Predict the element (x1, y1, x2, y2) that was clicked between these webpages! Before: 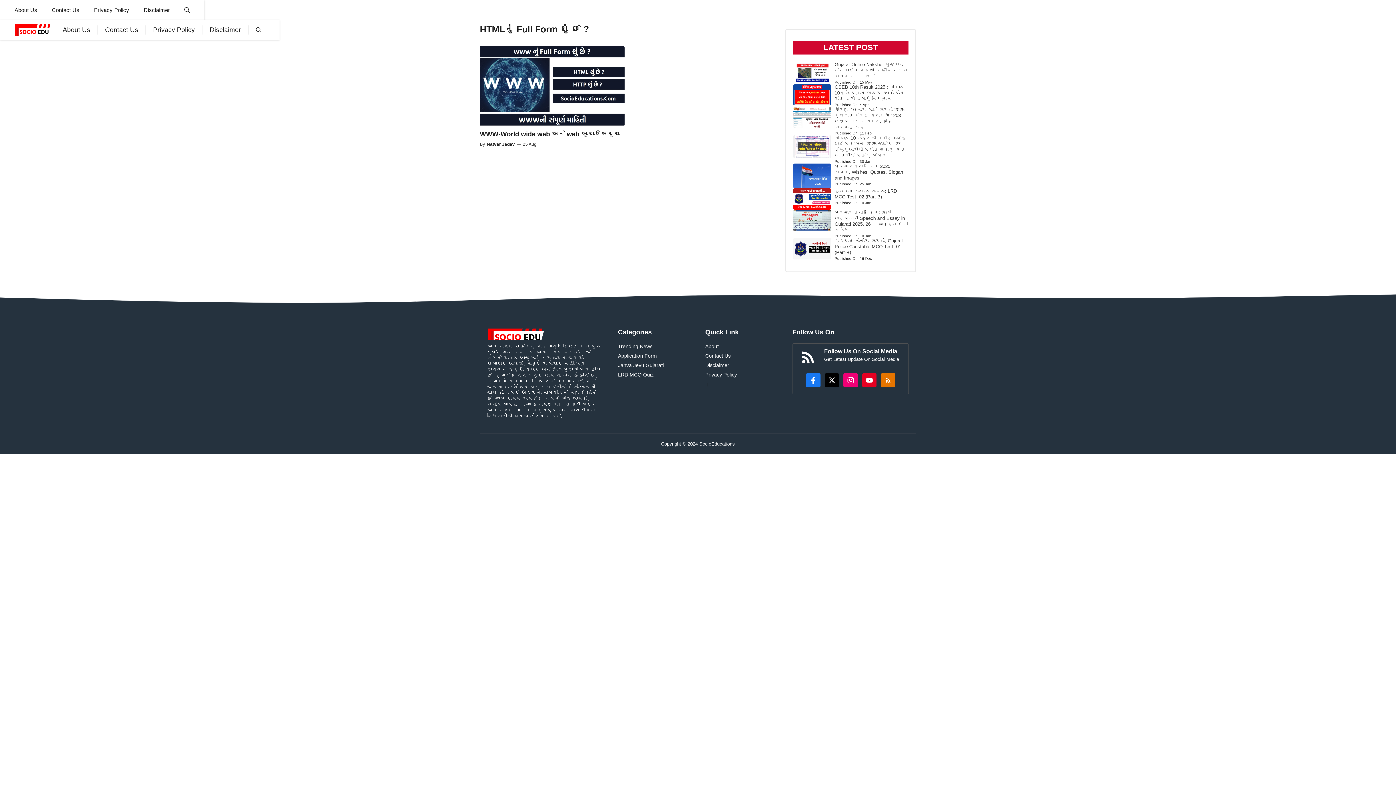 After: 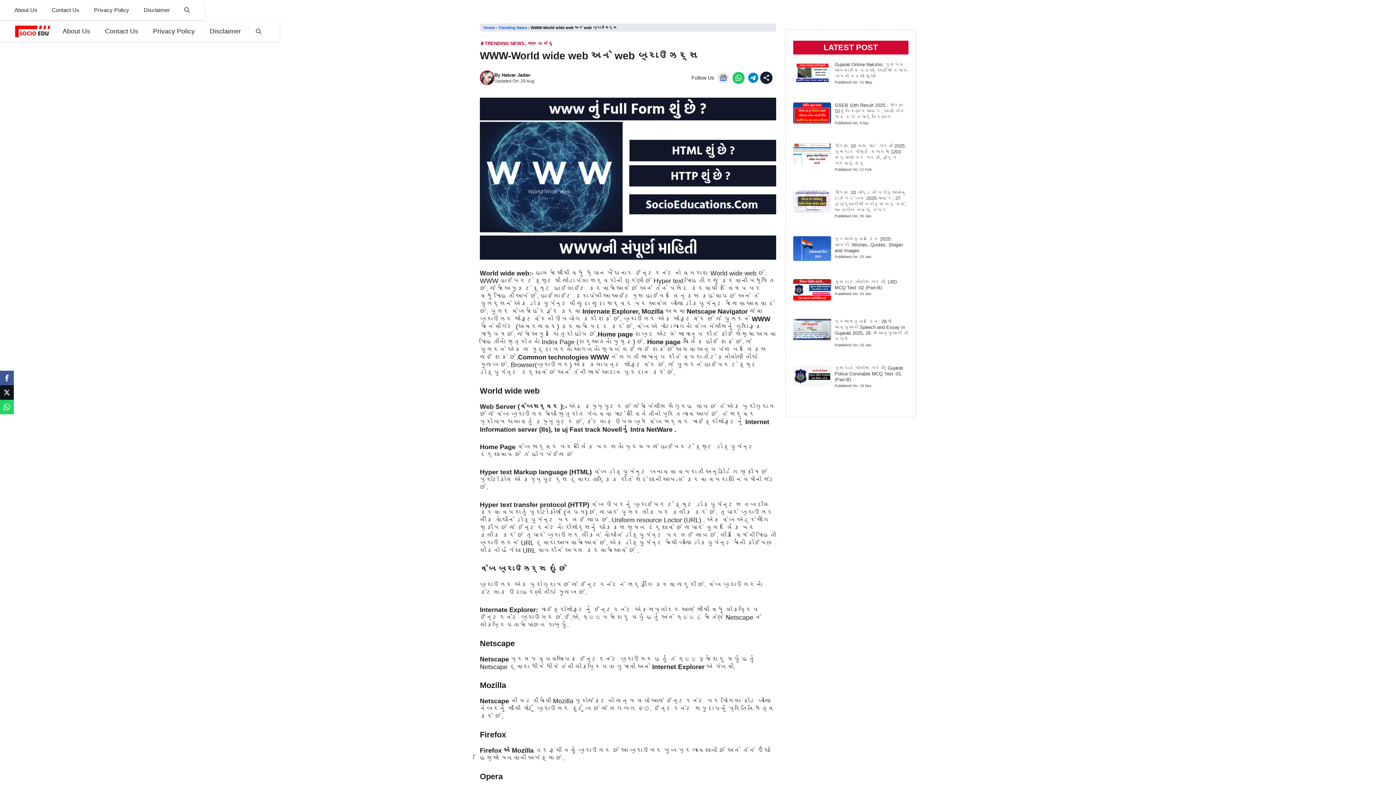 Action: bbox: (480, 130, 620, 137) label: WWW-World wide web અને web બ્રાઉઝર્સ